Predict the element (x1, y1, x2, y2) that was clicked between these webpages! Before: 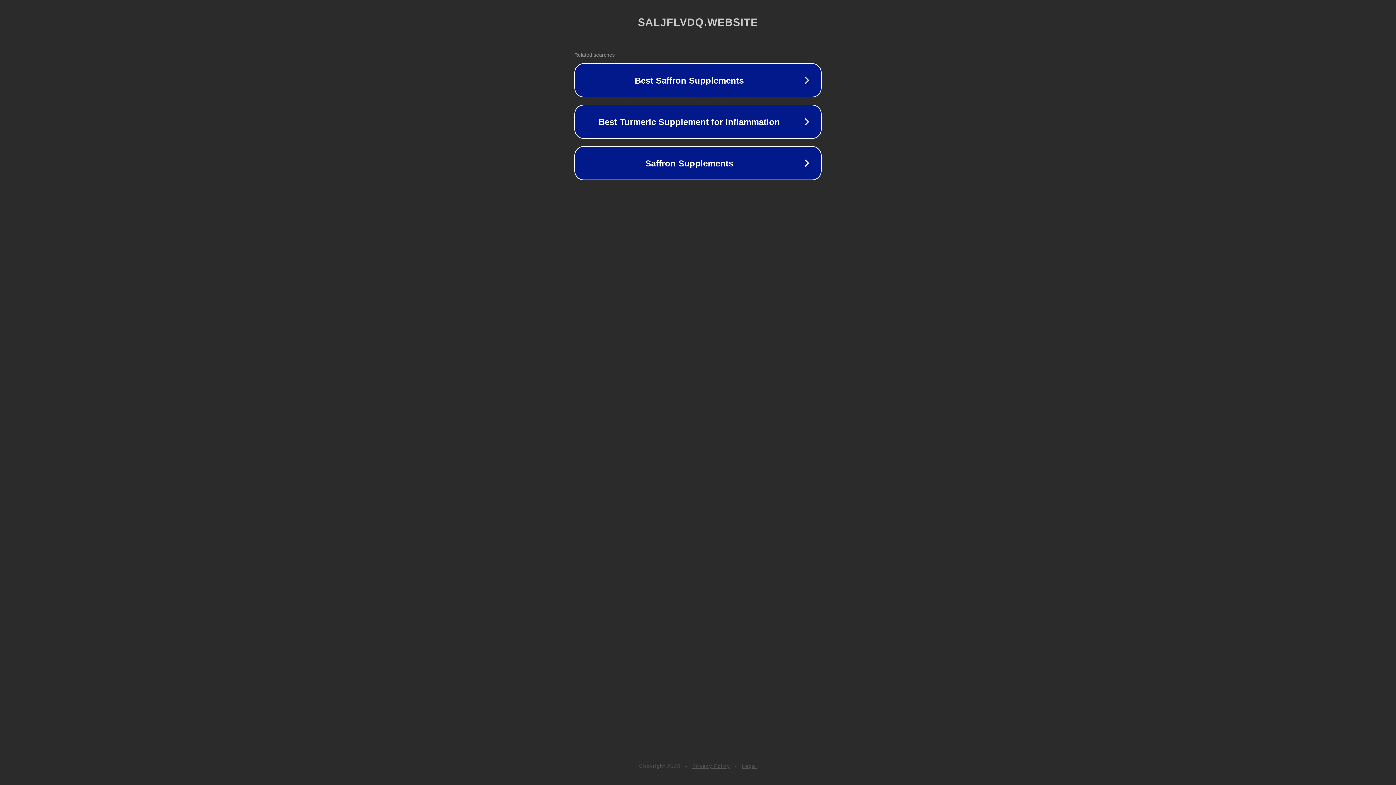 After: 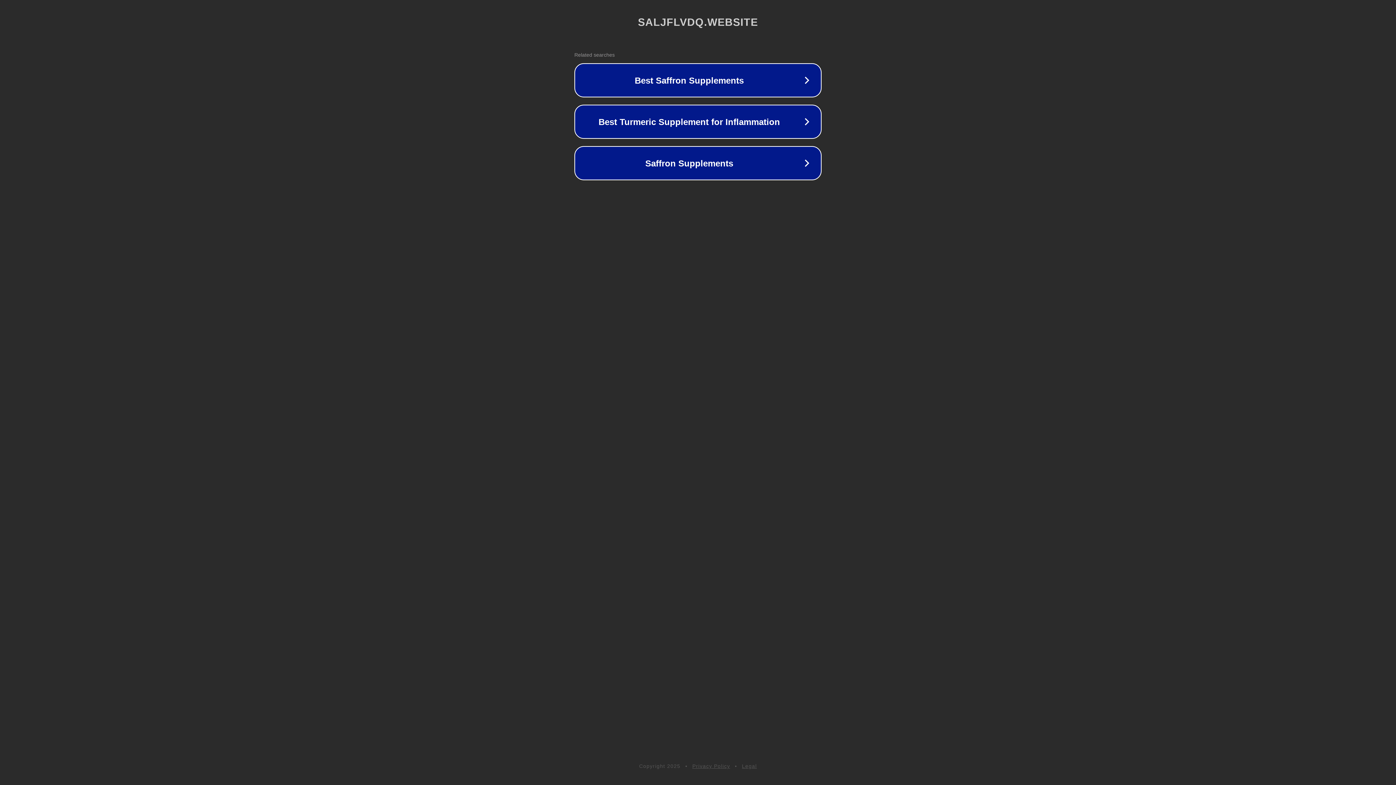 Action: label: Privacy Policy bbox: (692, 763, 730, 769)